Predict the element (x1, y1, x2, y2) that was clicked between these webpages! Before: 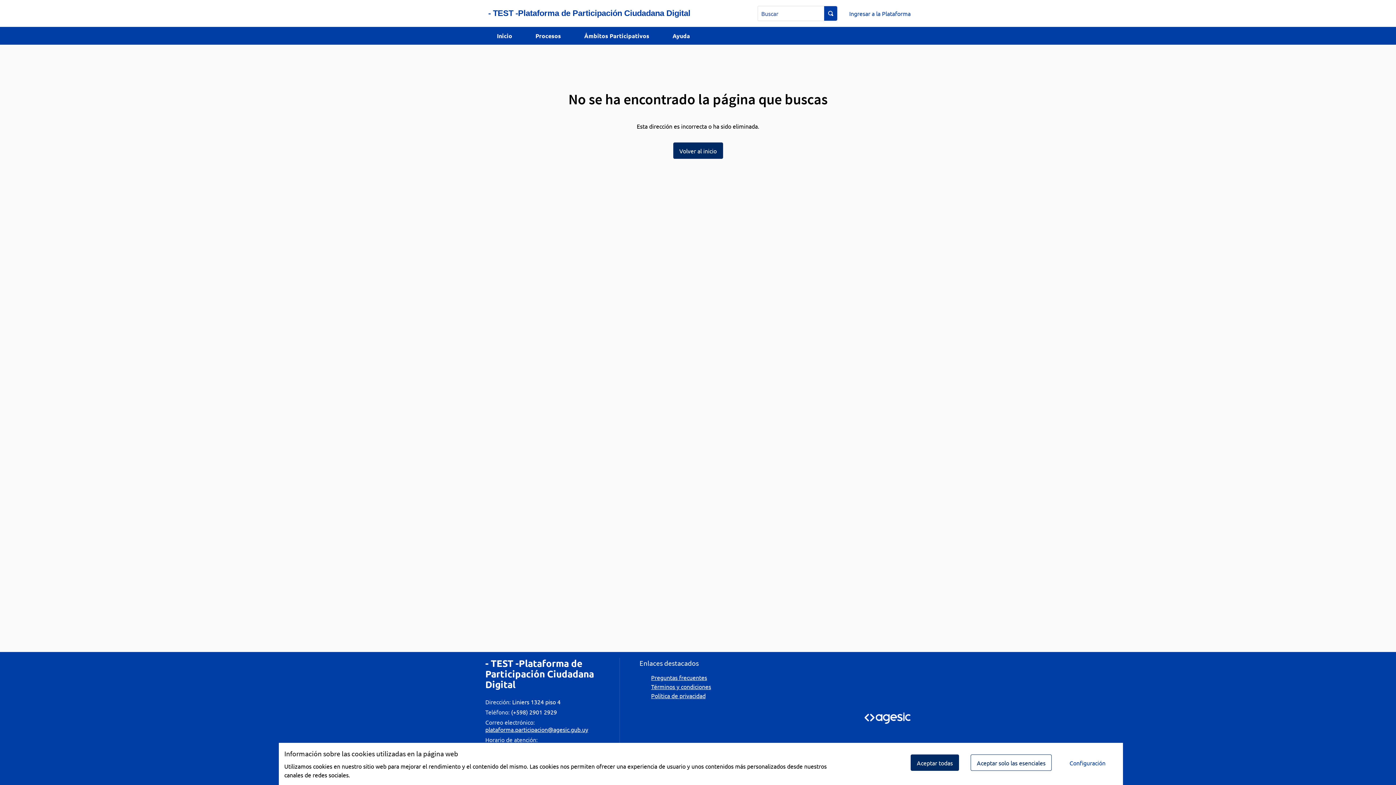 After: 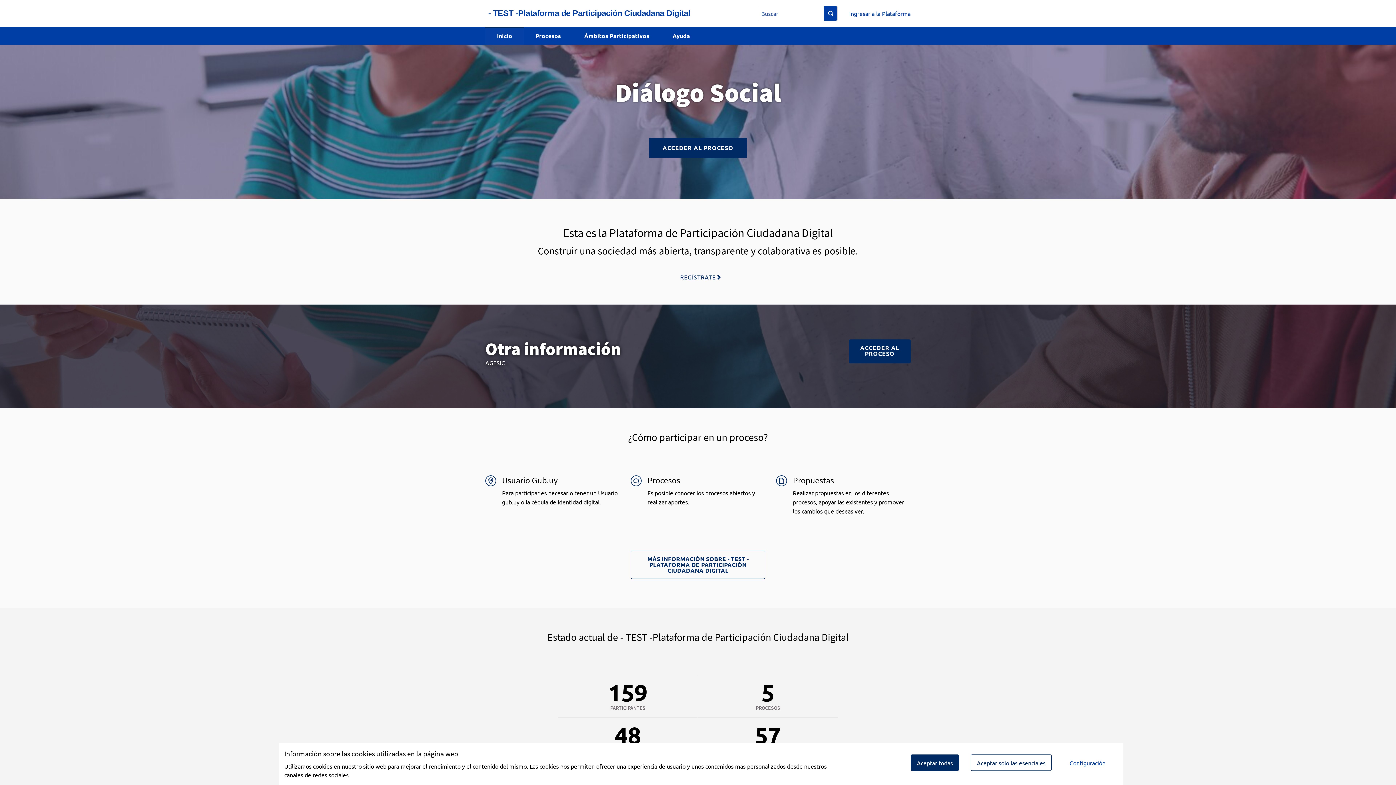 Action: label: Volver al inicio bbox: (673, 142, 723, 158)